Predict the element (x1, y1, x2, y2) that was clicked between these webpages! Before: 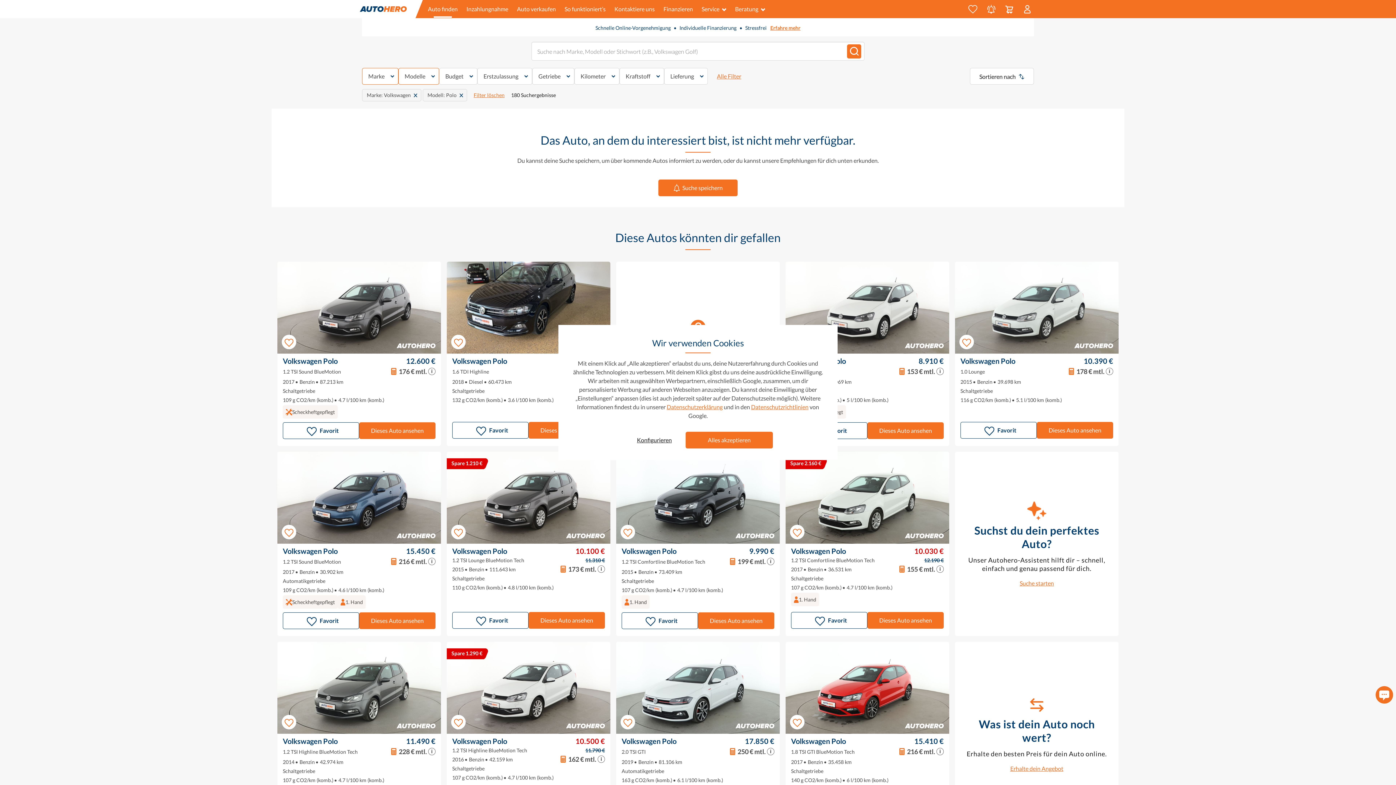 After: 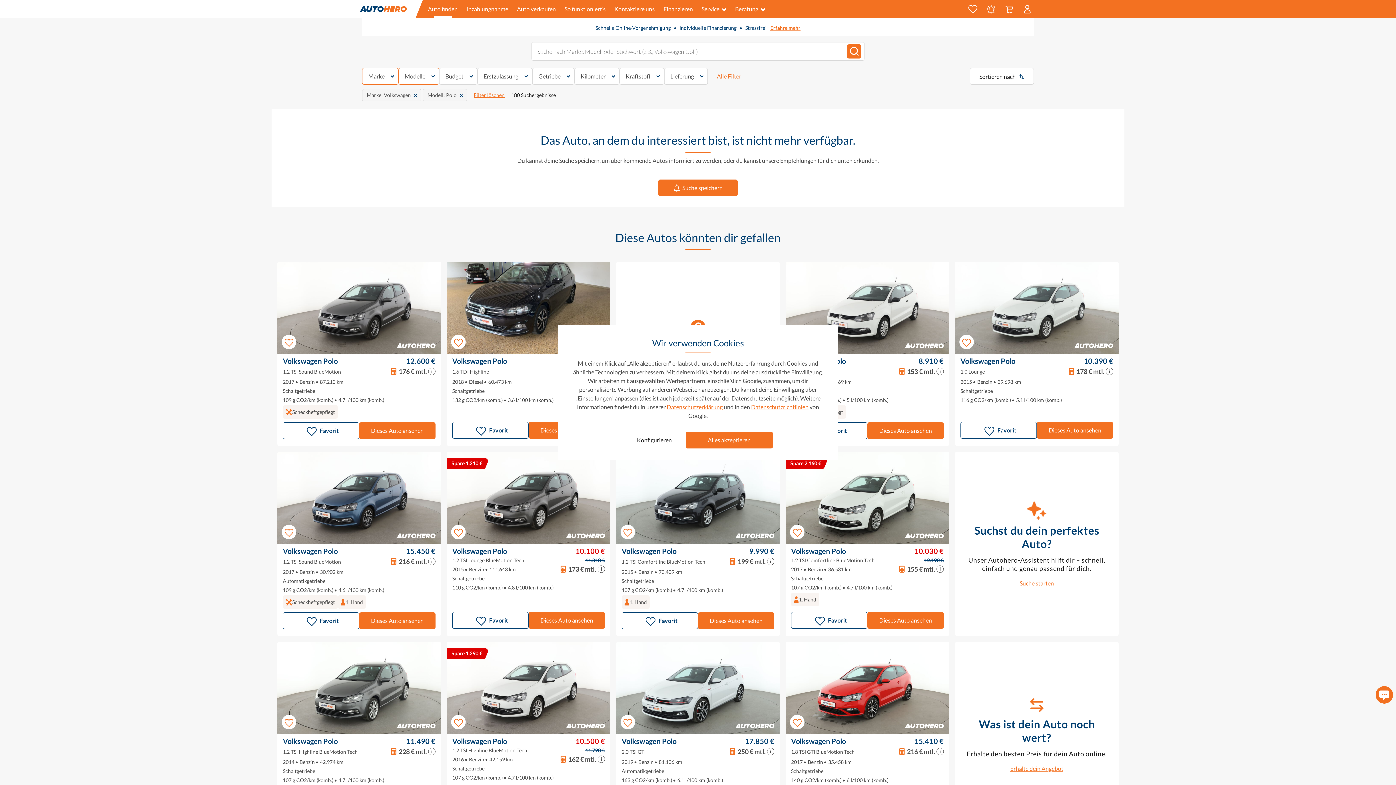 Action: bbox: (666, 403, 722, 410) label: Datenschutzerklärung